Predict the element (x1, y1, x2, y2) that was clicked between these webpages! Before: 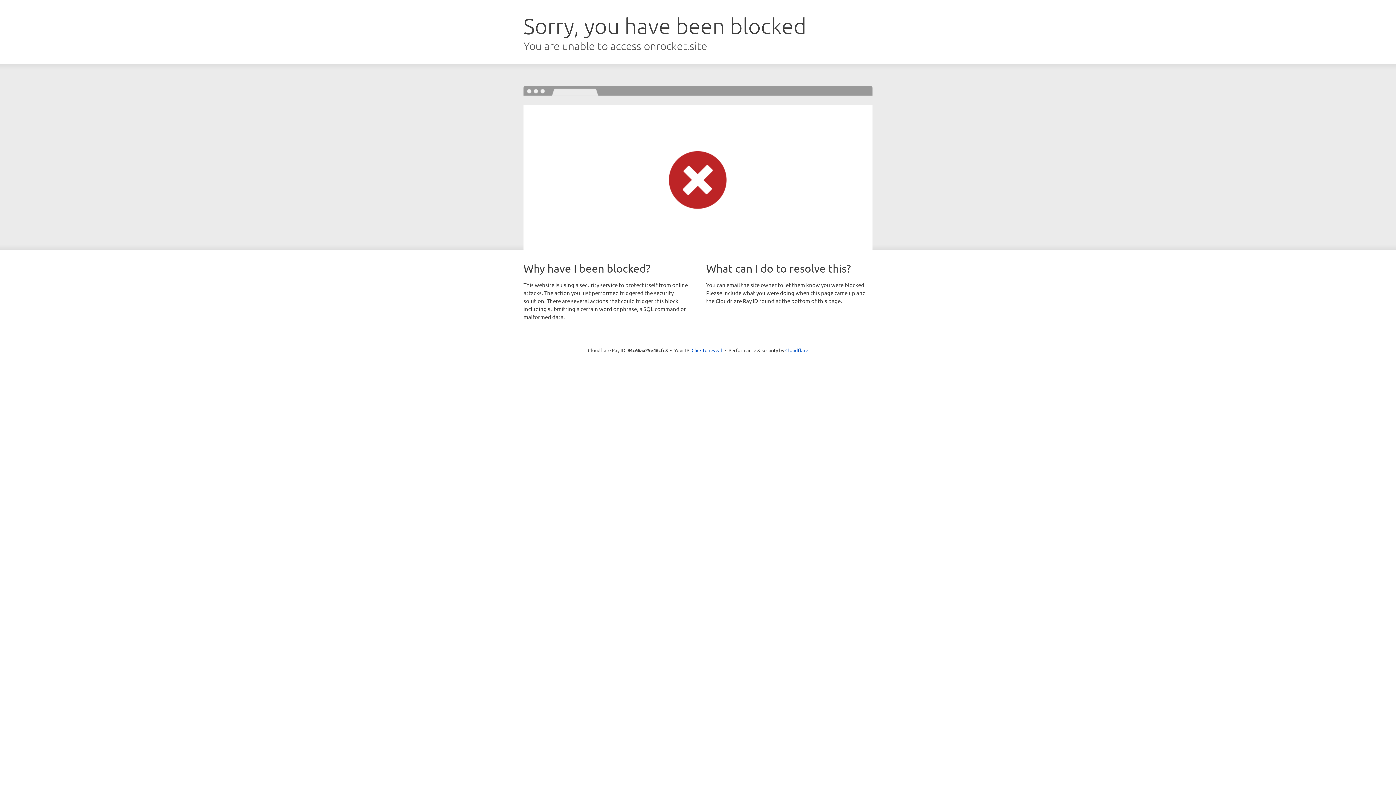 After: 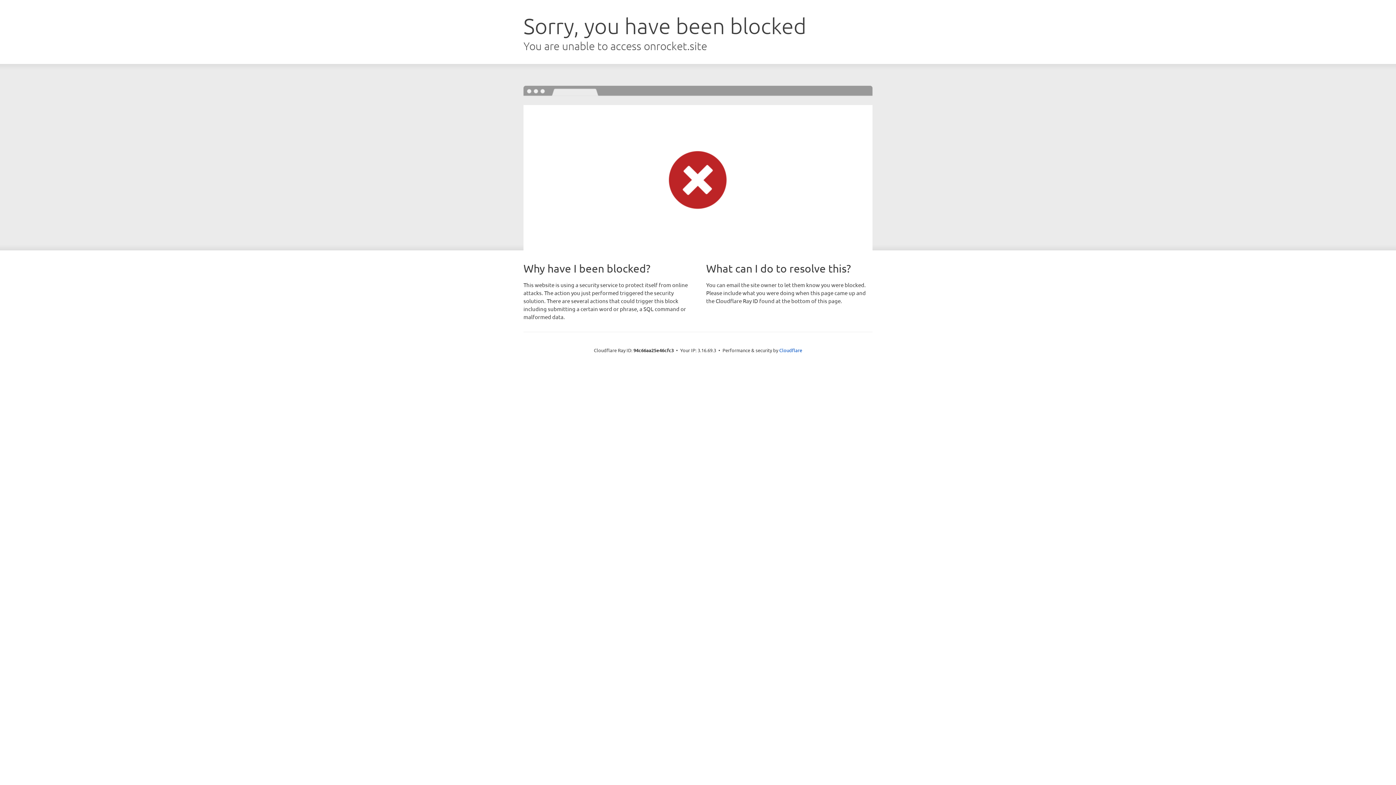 Action: label: Click to reveal bbox: (691, 346, 722, 353)